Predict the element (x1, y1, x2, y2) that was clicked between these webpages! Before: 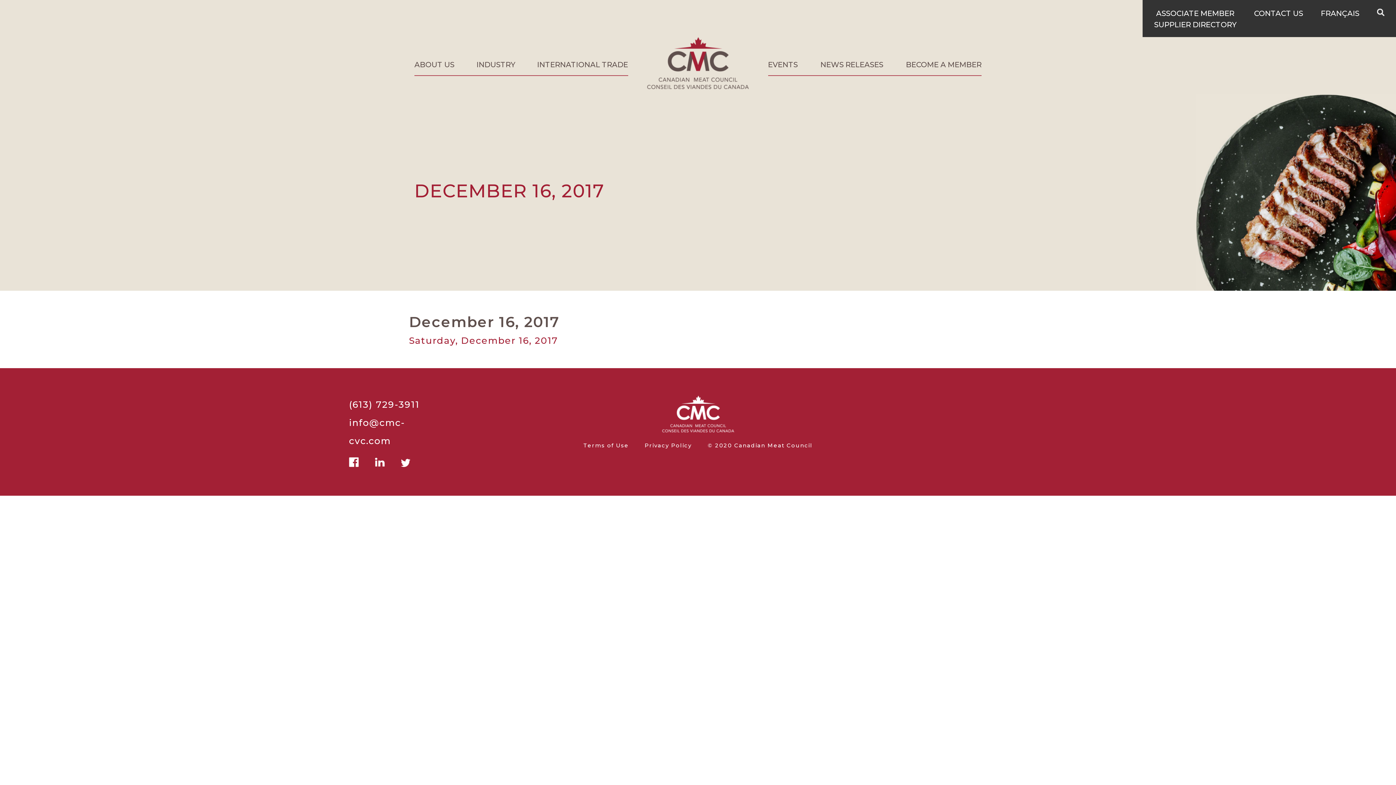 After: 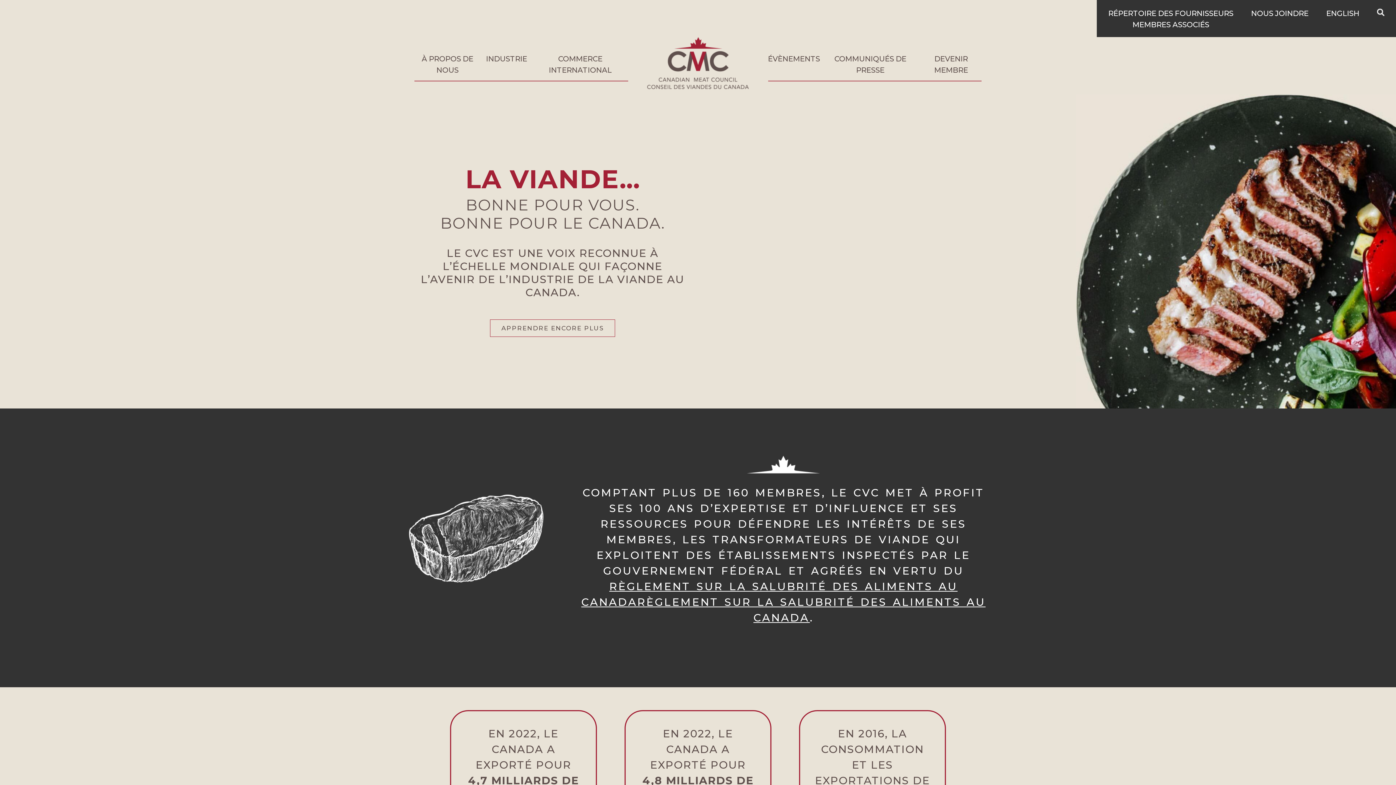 Action: label: FRANÇAIS bbox: (1321, 9, 1359, 17)